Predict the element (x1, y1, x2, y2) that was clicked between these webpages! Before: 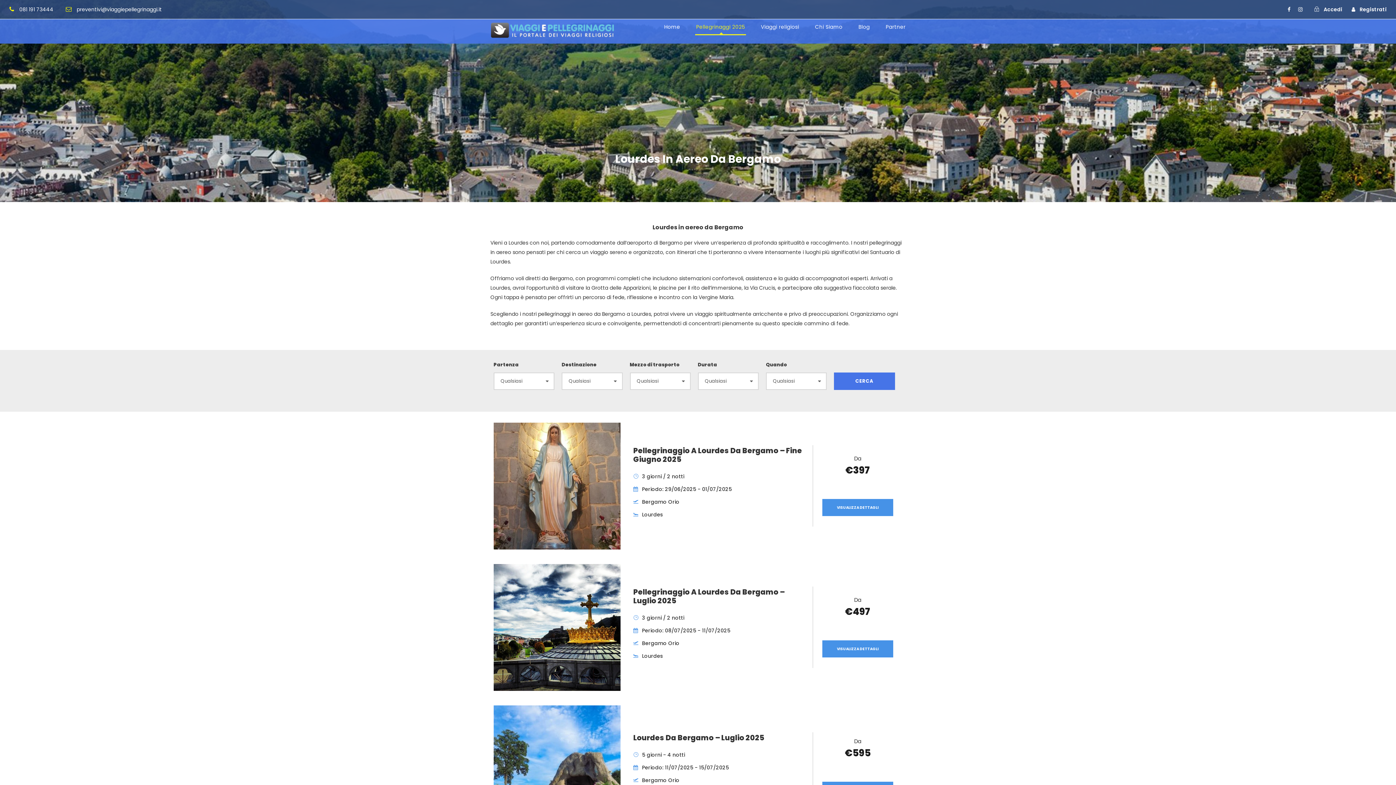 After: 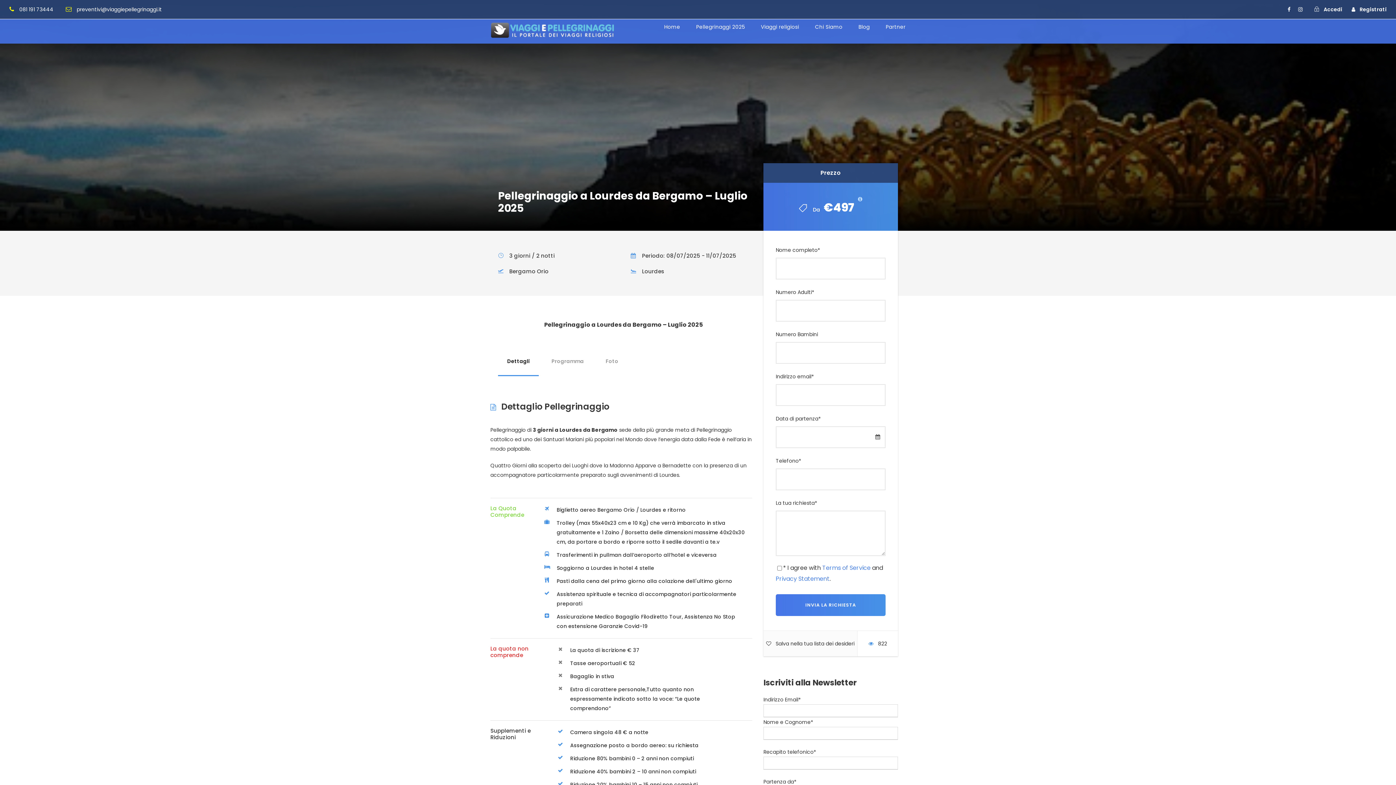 Action: bbox: (822, 640, 893, 657) label: VISUALIZZA DETTAGLI